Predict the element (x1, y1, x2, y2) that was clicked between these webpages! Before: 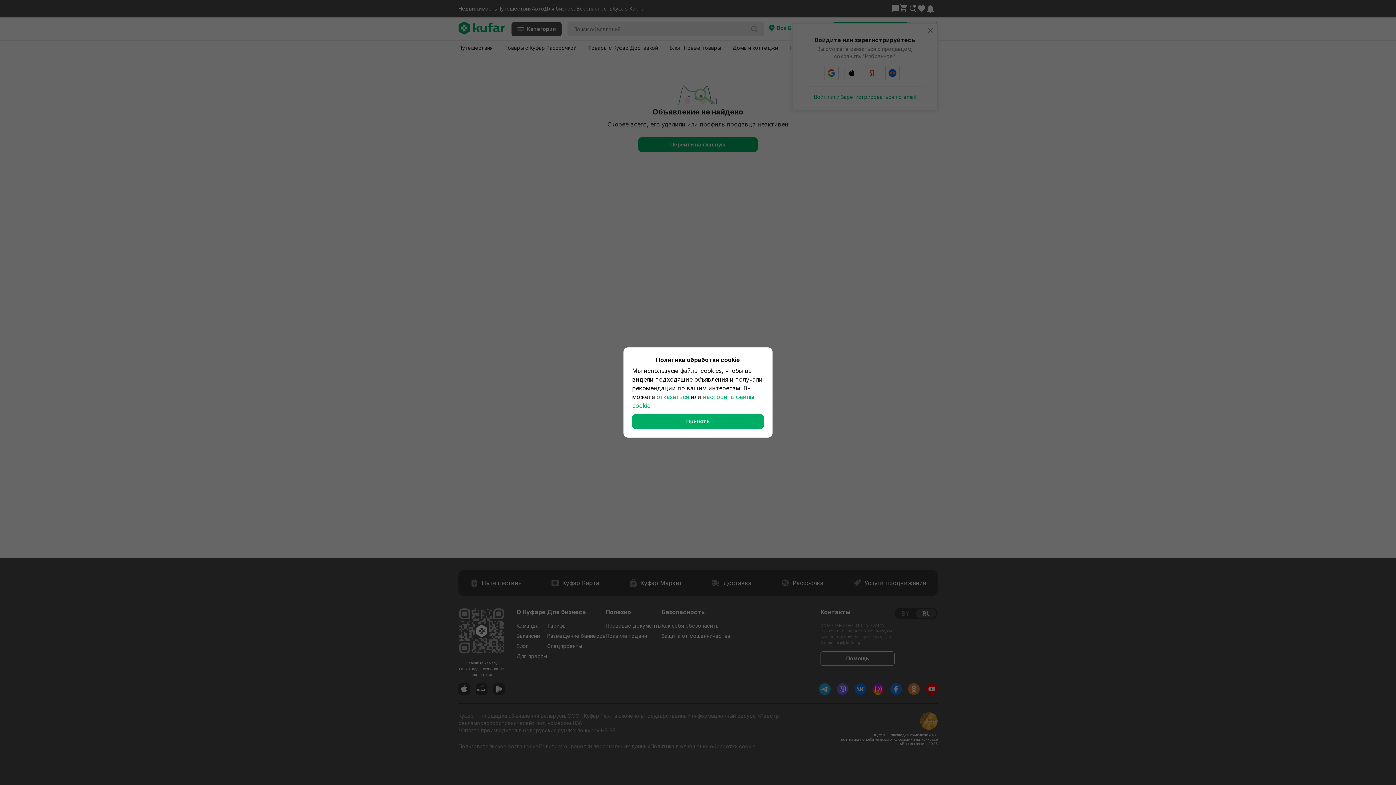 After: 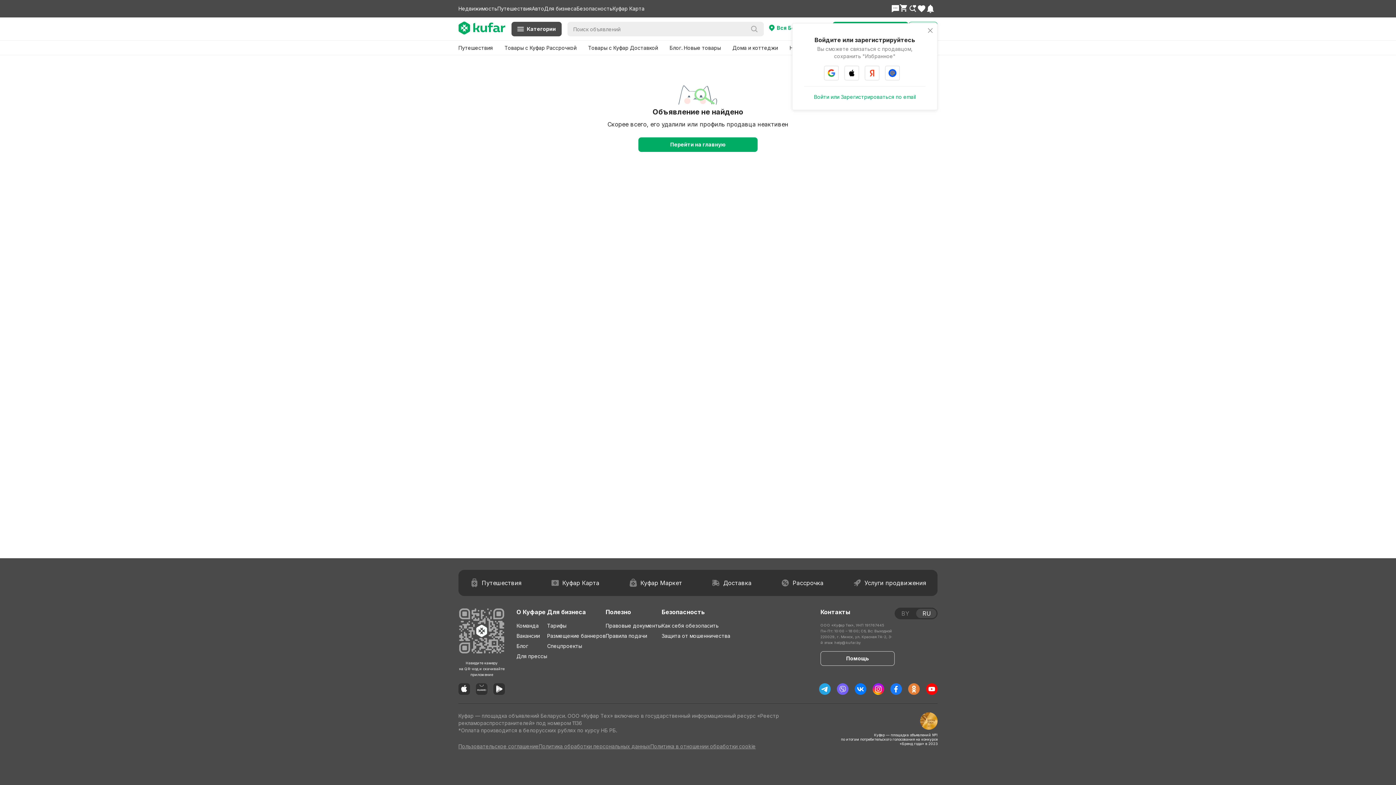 Action: label: Принять bbox: (632, 414, 764, 429)